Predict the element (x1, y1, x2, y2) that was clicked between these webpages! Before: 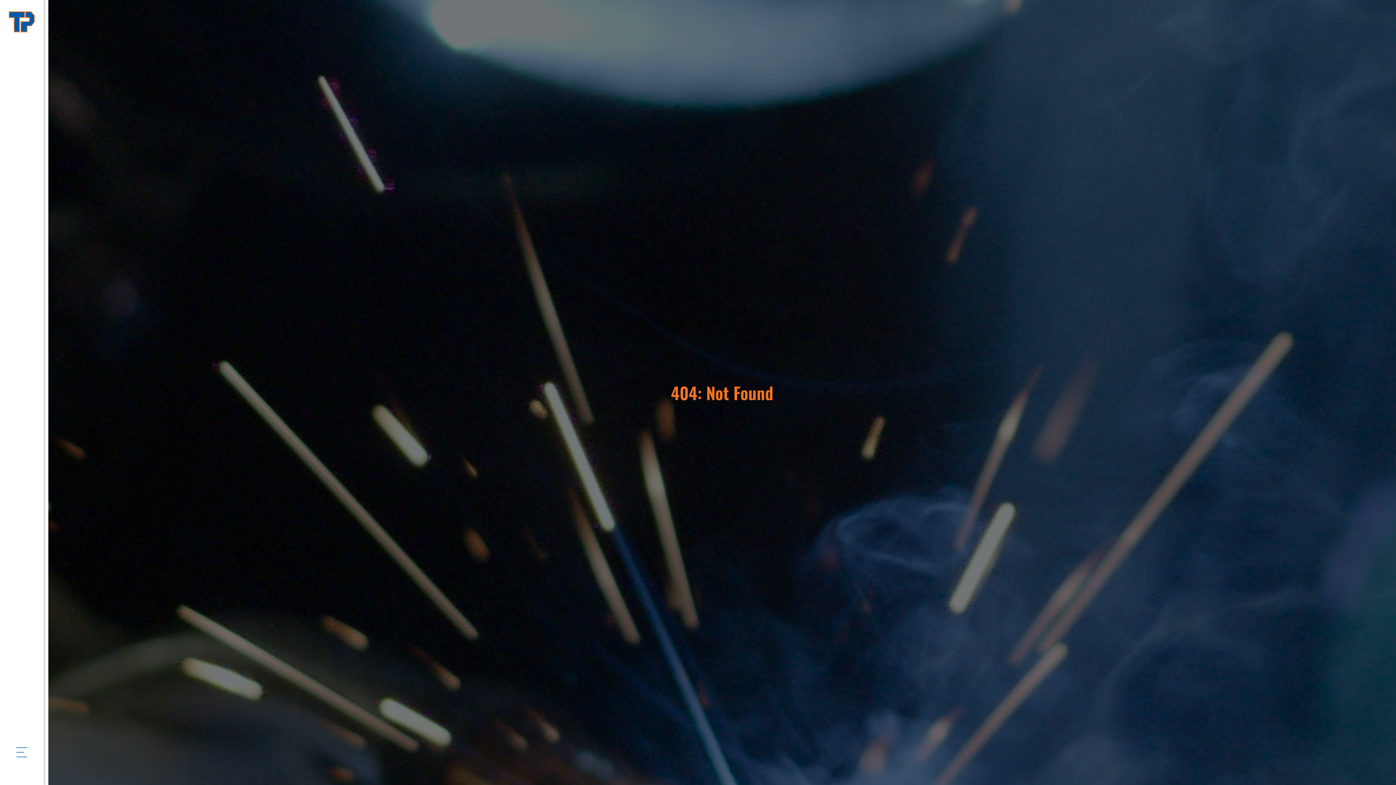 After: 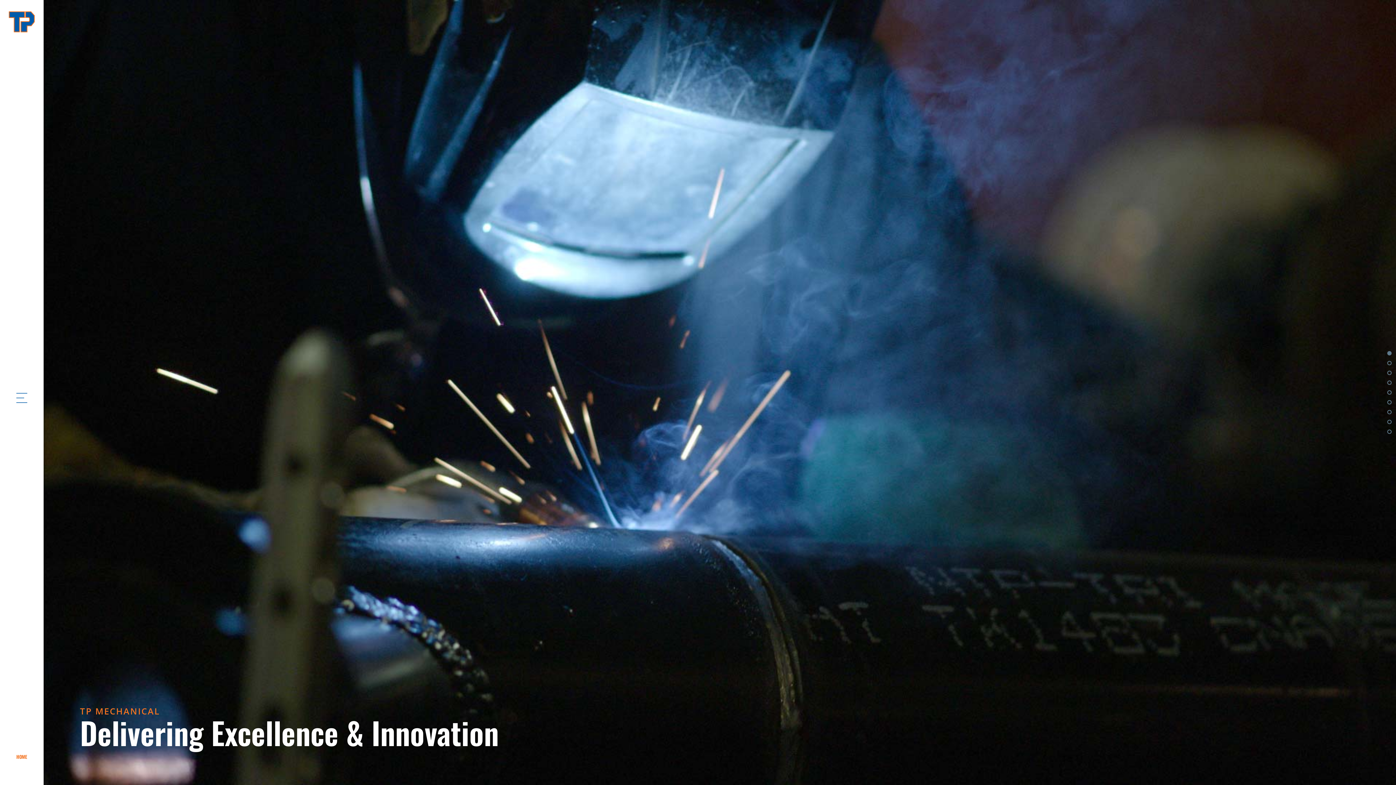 Action: bbox: (0, 0, 43, 43)